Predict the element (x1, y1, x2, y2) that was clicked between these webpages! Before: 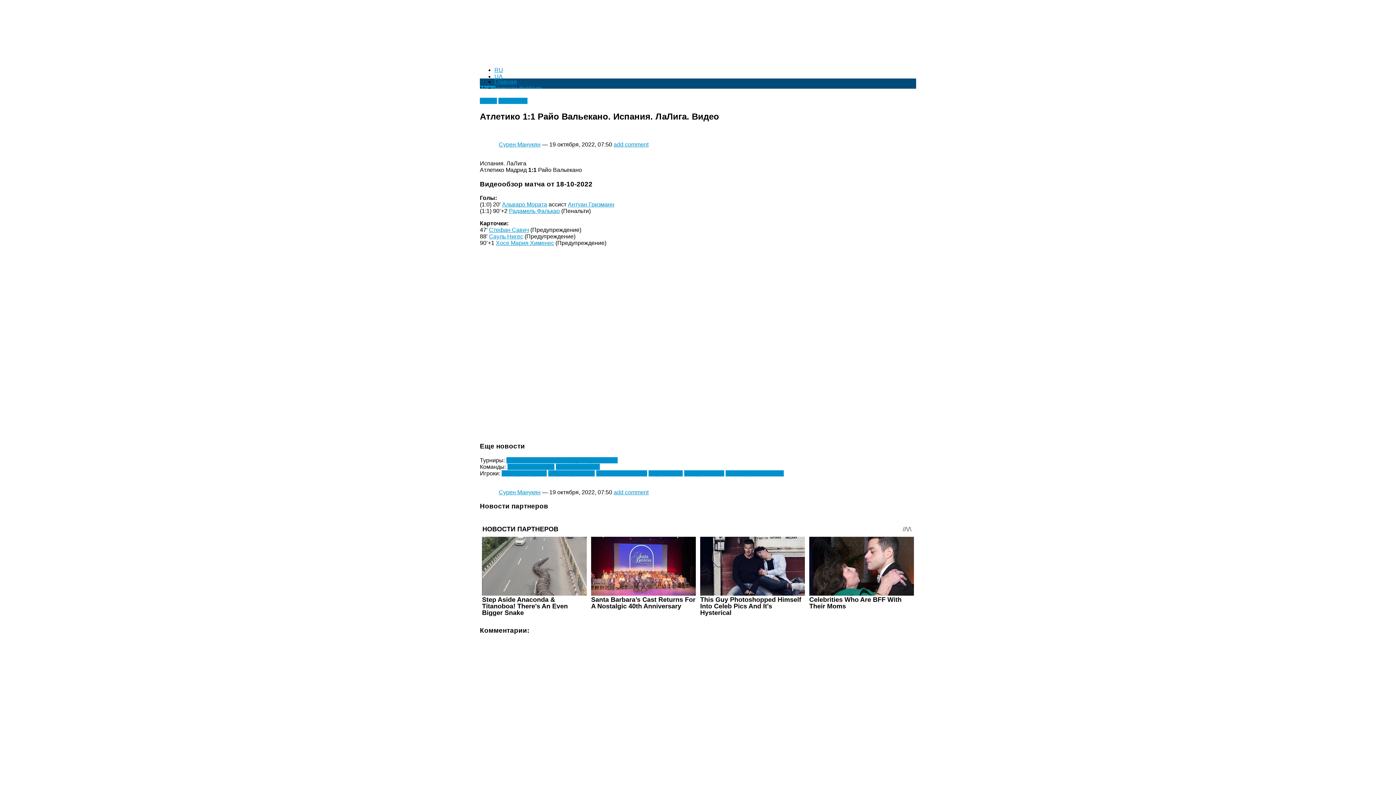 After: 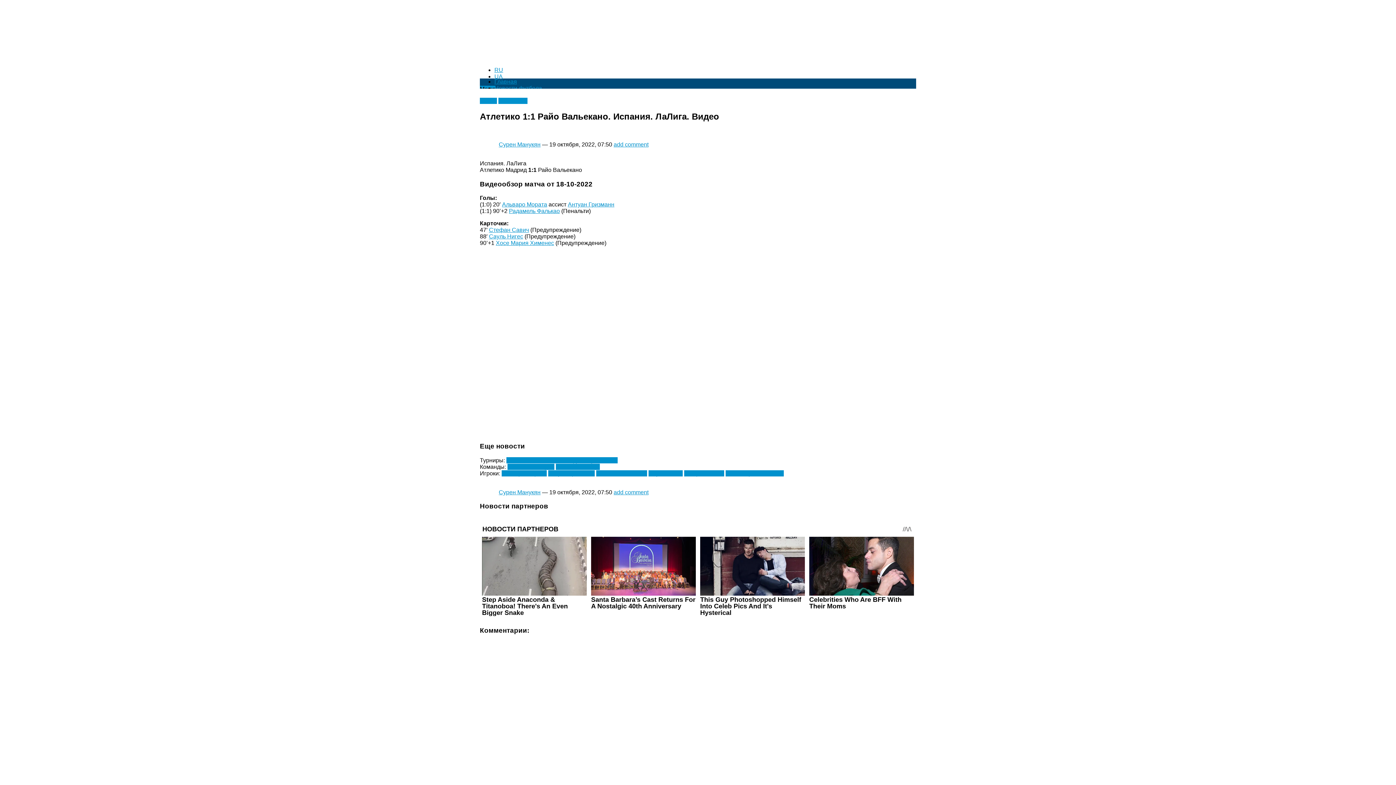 Action: bbox: (480, 641, 480, 647)